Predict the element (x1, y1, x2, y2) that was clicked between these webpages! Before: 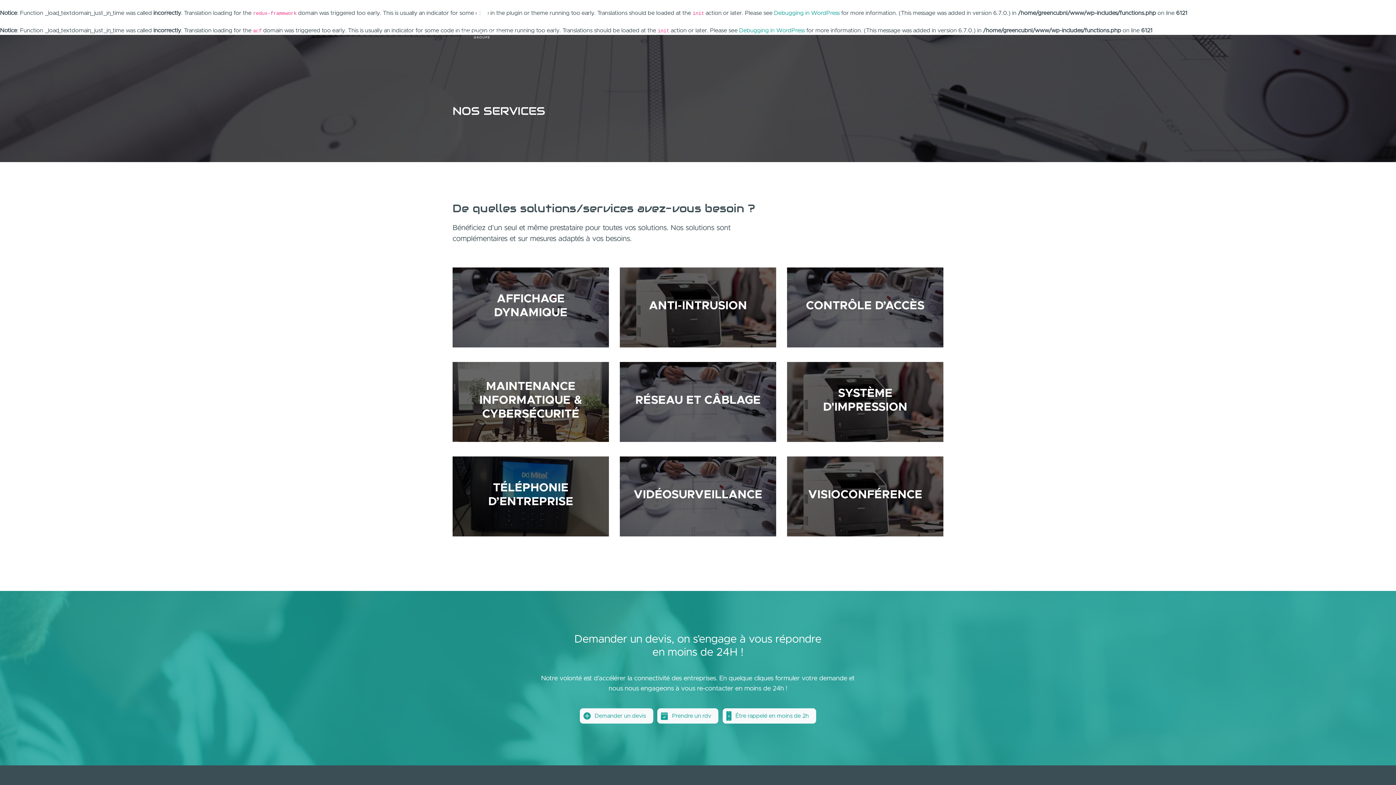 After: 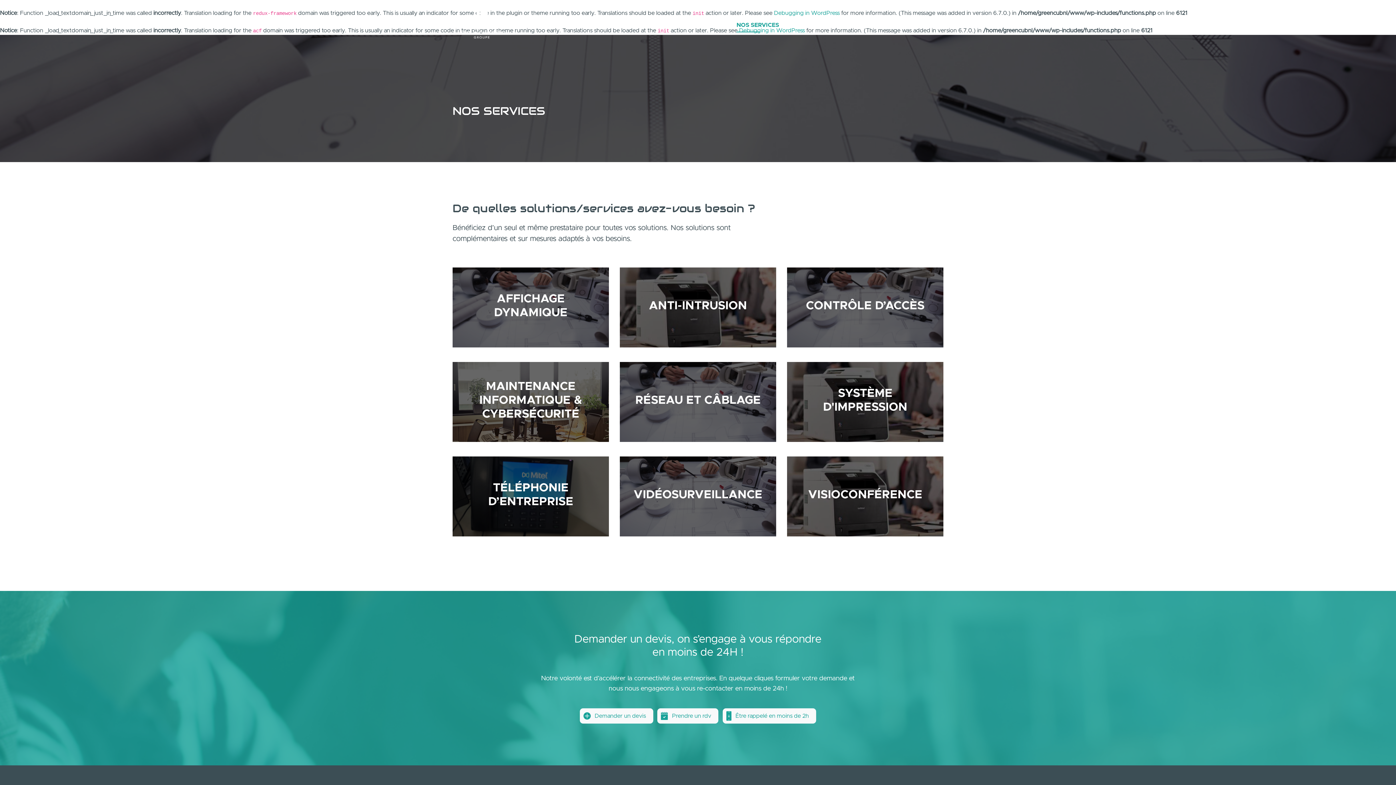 Action: bbox: (736, 17, 784, 32) label: NOS SERVICES